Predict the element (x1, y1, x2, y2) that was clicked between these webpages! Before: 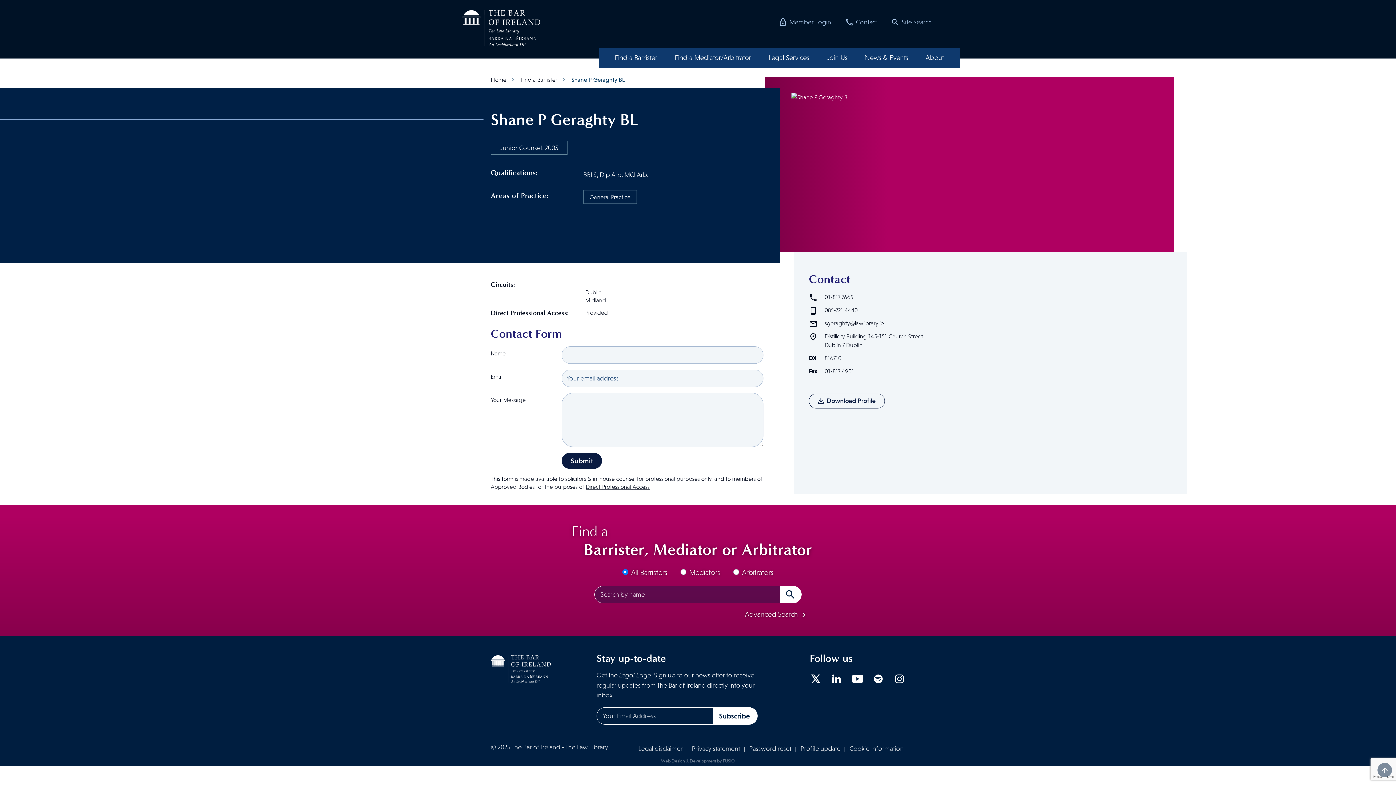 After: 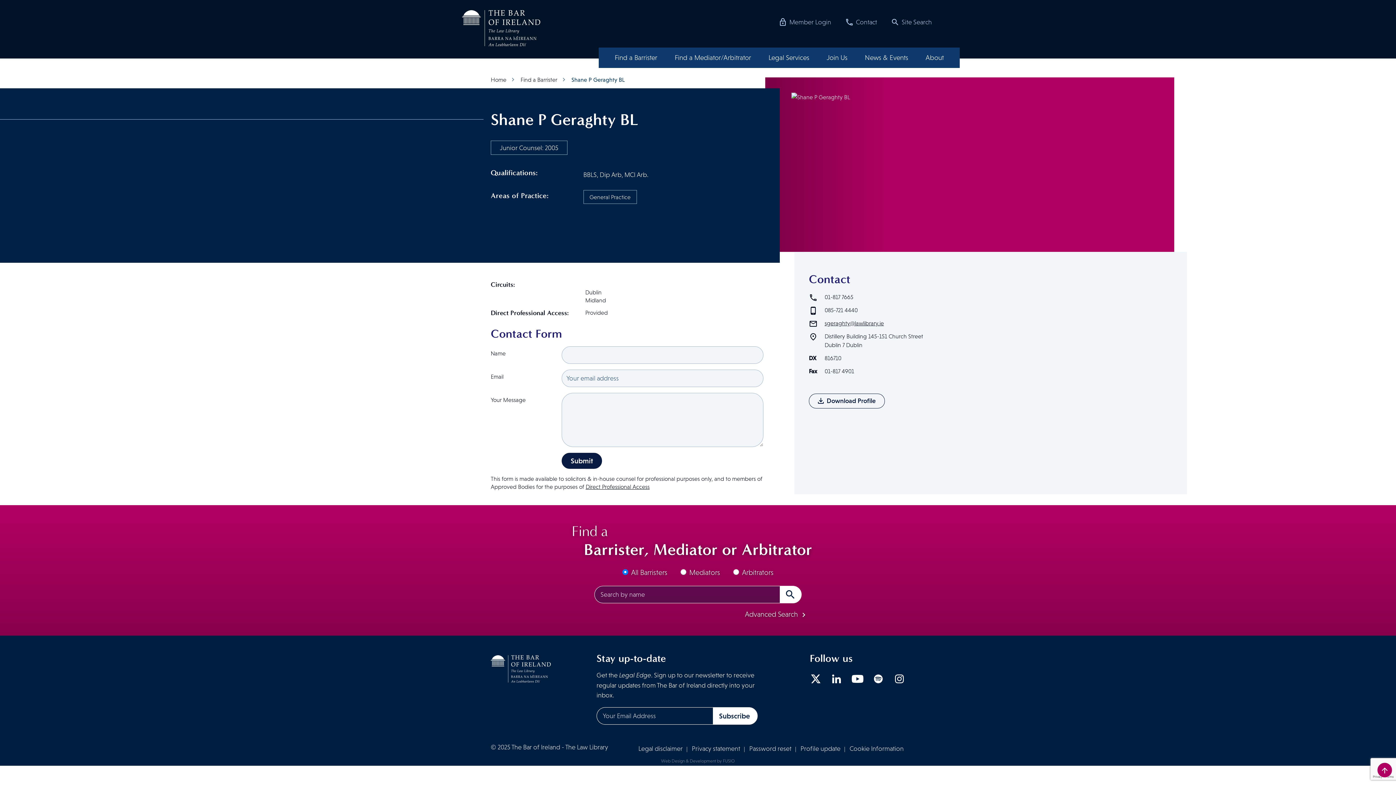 Action: bbox: (1377, 762, 1392, 778) label: Back to top of page